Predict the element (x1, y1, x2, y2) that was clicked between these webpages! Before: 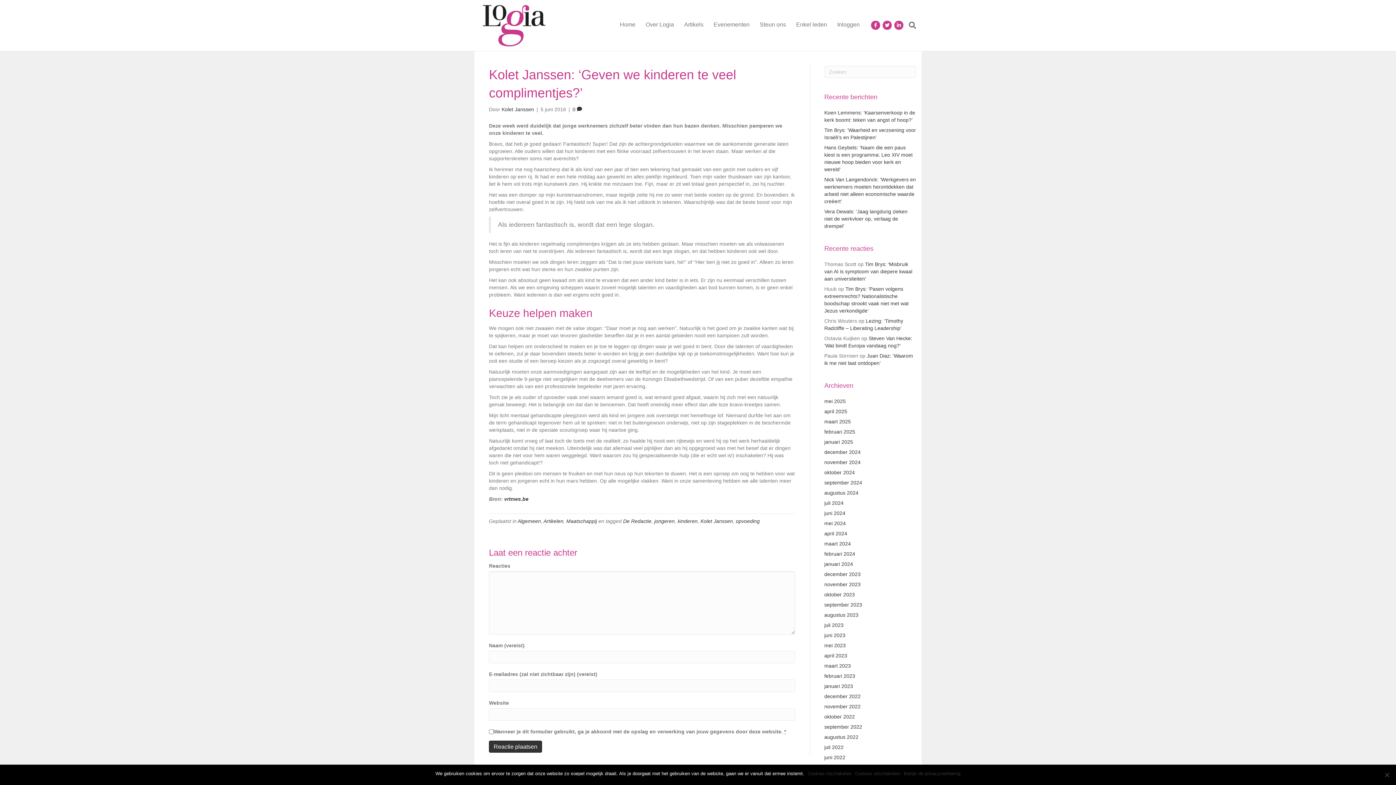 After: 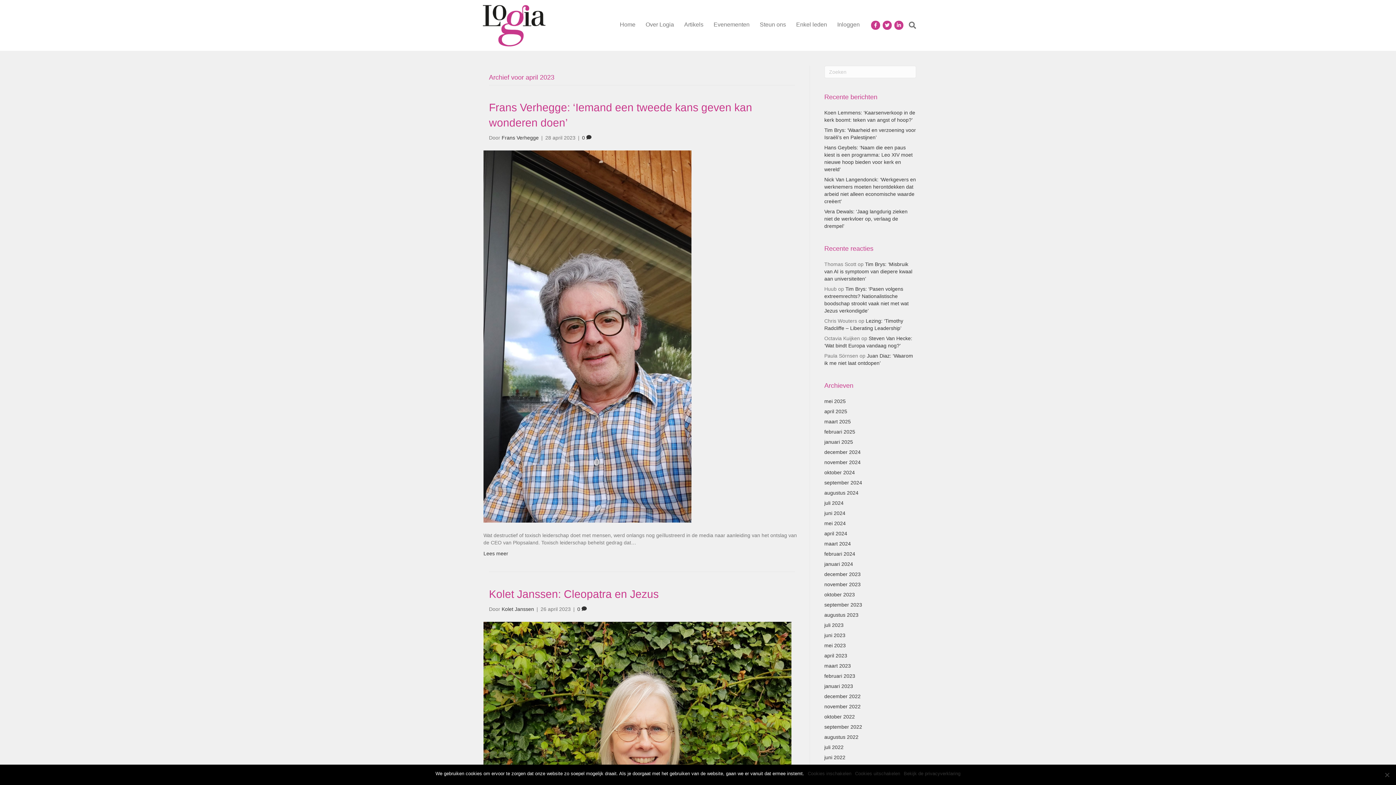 Action: bbox: (824, 653, 847, 658) label: april 2023